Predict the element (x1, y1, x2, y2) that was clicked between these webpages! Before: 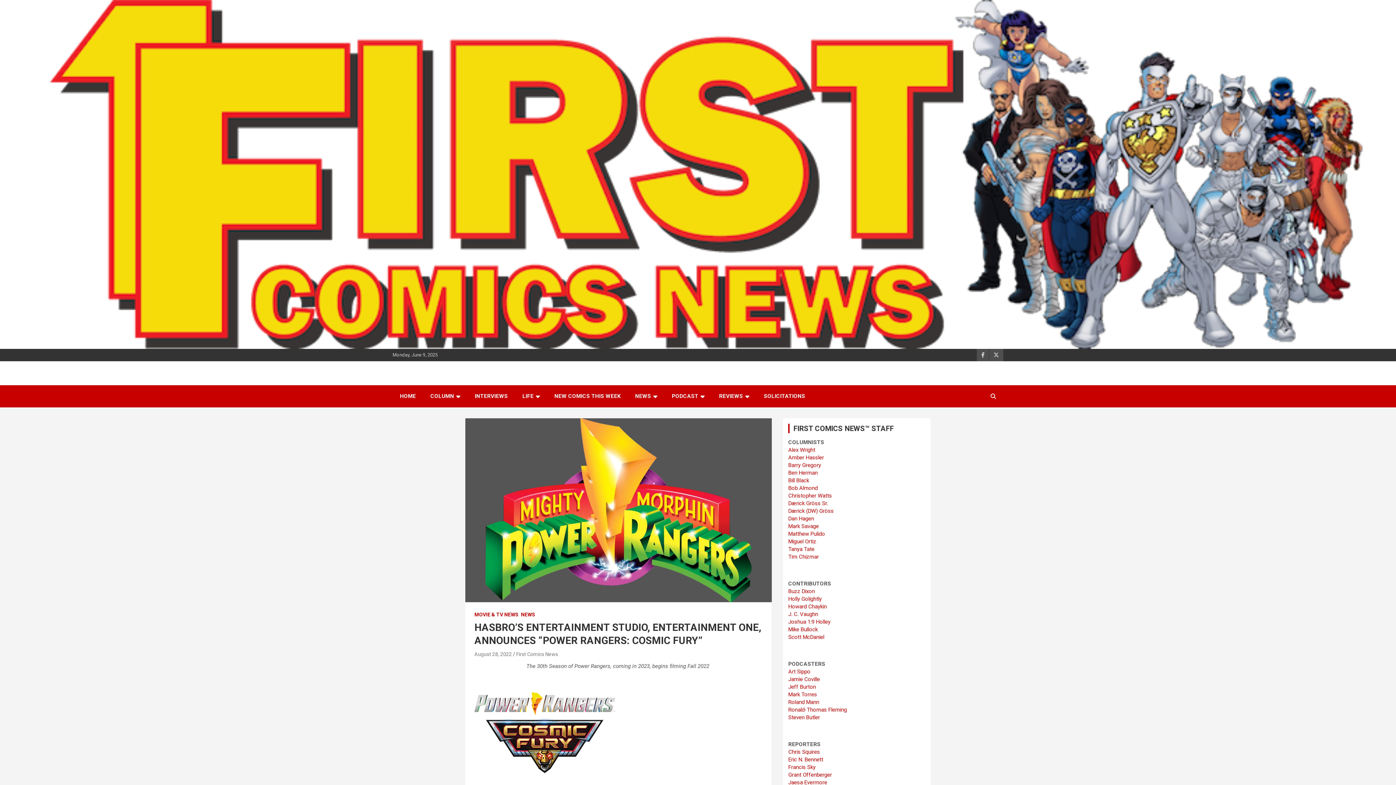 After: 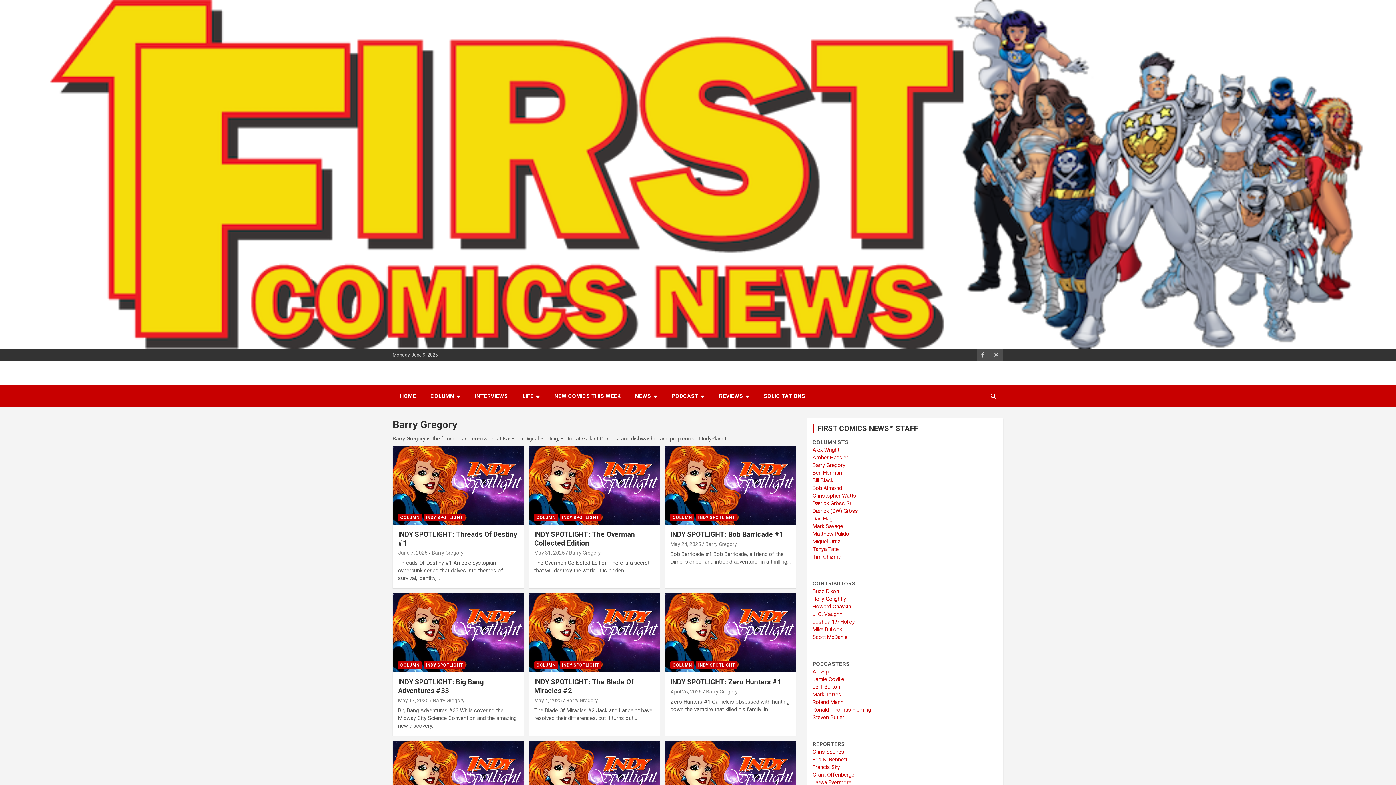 Action: label: Barry Gregory bbox: (788, 462, 821, 468)